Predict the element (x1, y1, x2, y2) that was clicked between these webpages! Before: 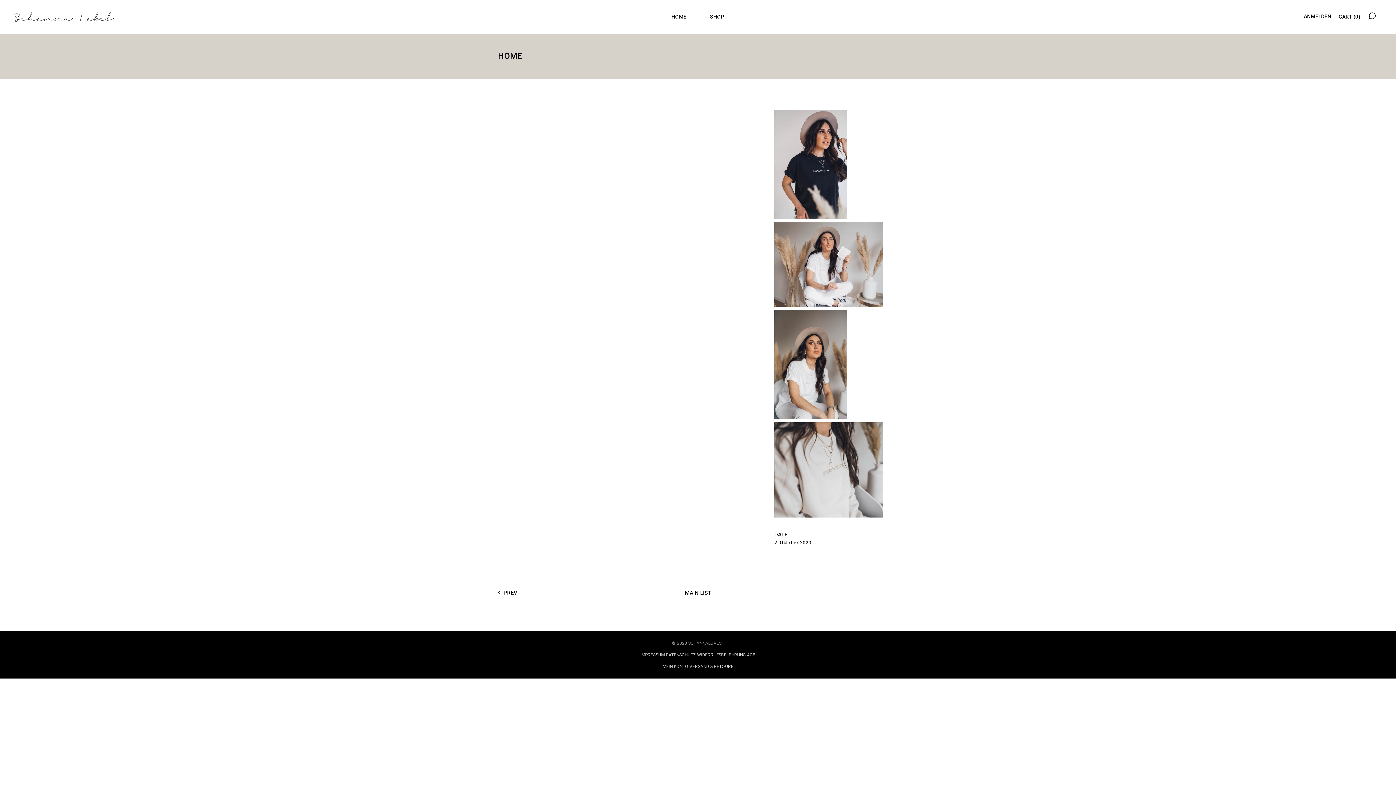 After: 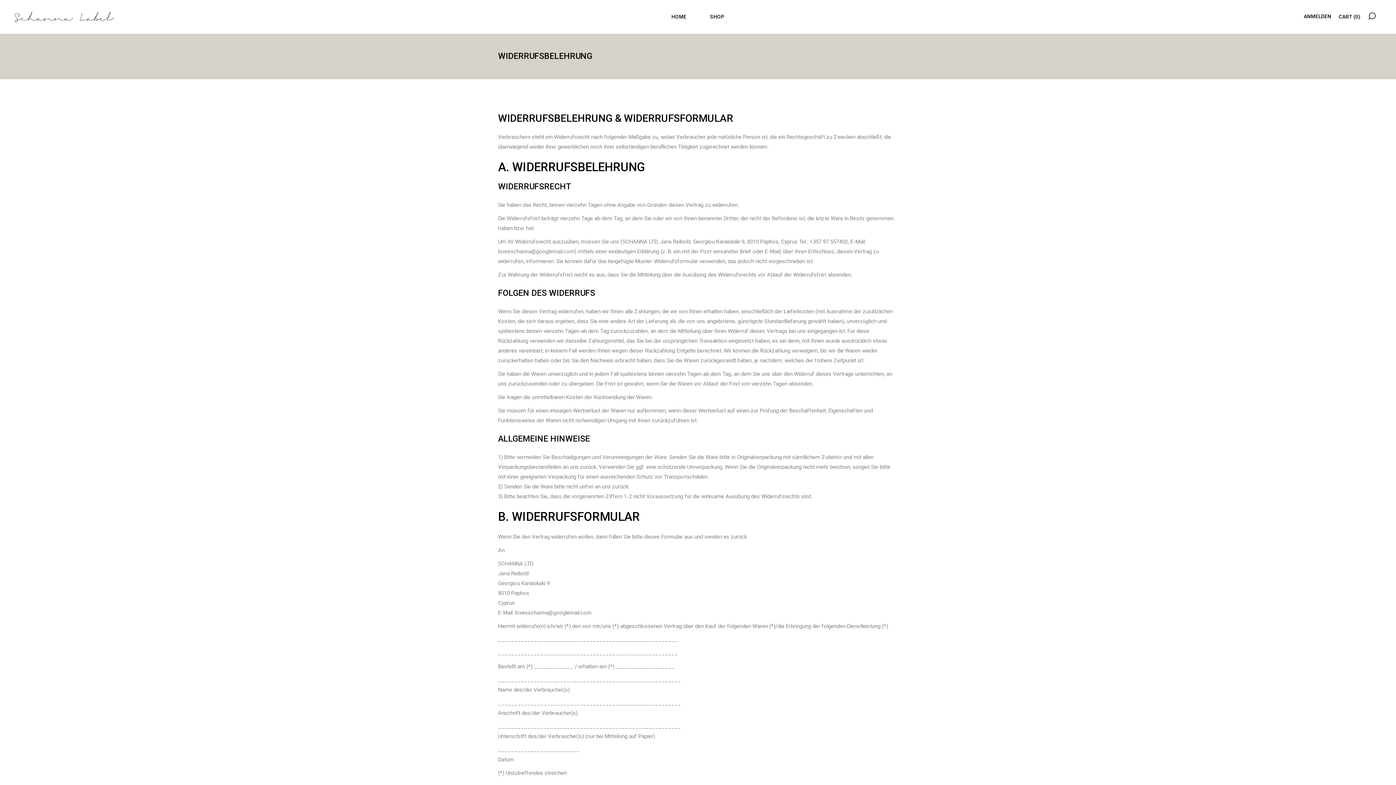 Action: label: WIDERRUFSBELEHRUNG bbox: (697, 652, 746, 657)